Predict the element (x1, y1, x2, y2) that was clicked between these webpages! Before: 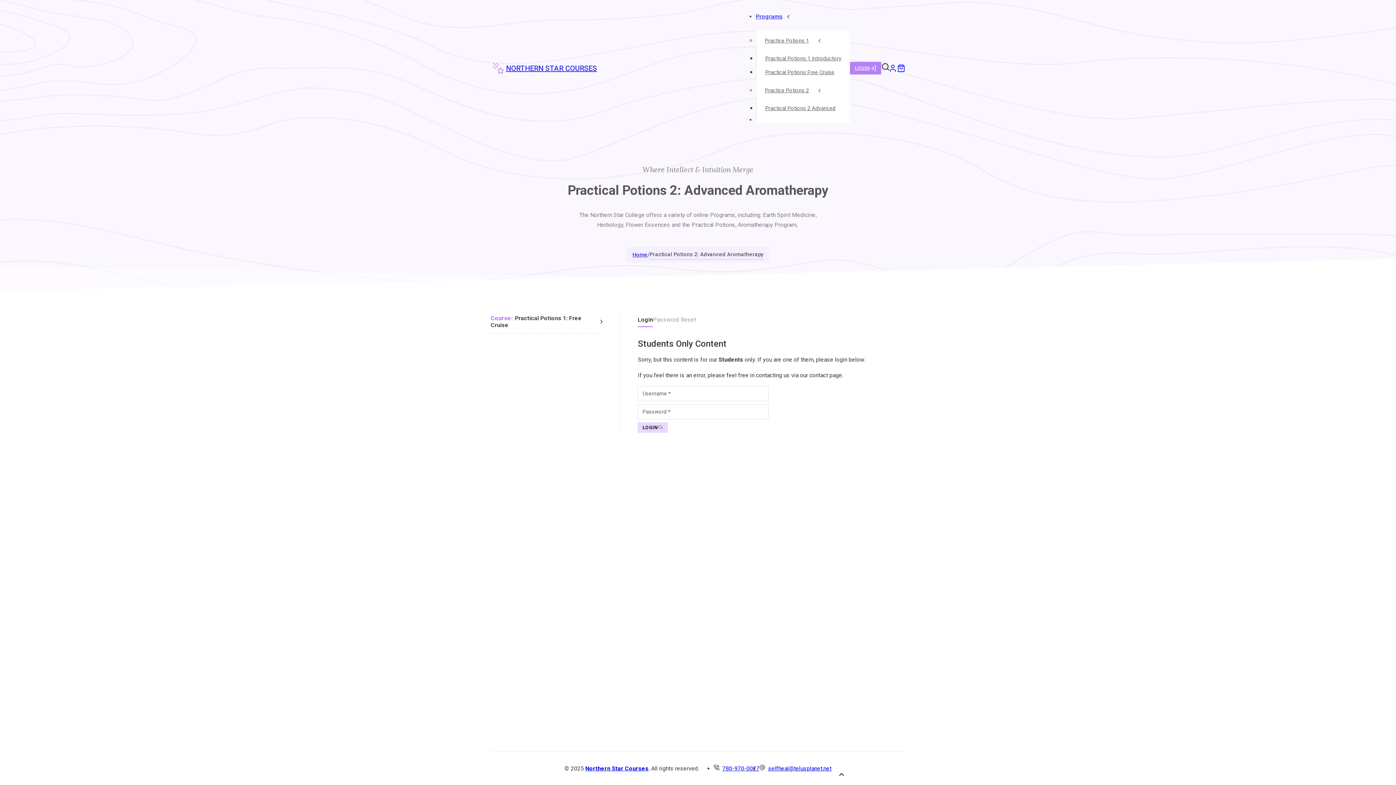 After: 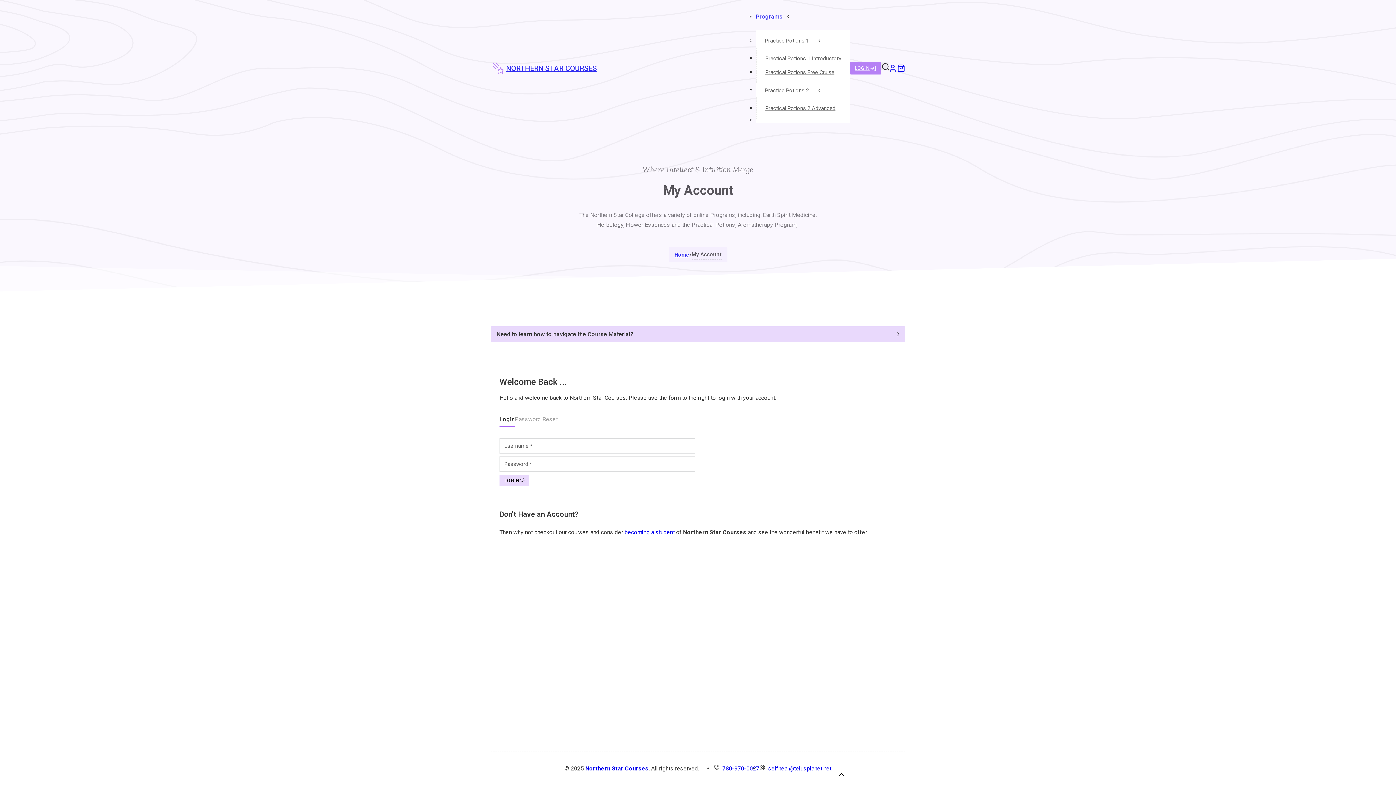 Action: bbox: (850, 61, 881, 74) label: Student Login url